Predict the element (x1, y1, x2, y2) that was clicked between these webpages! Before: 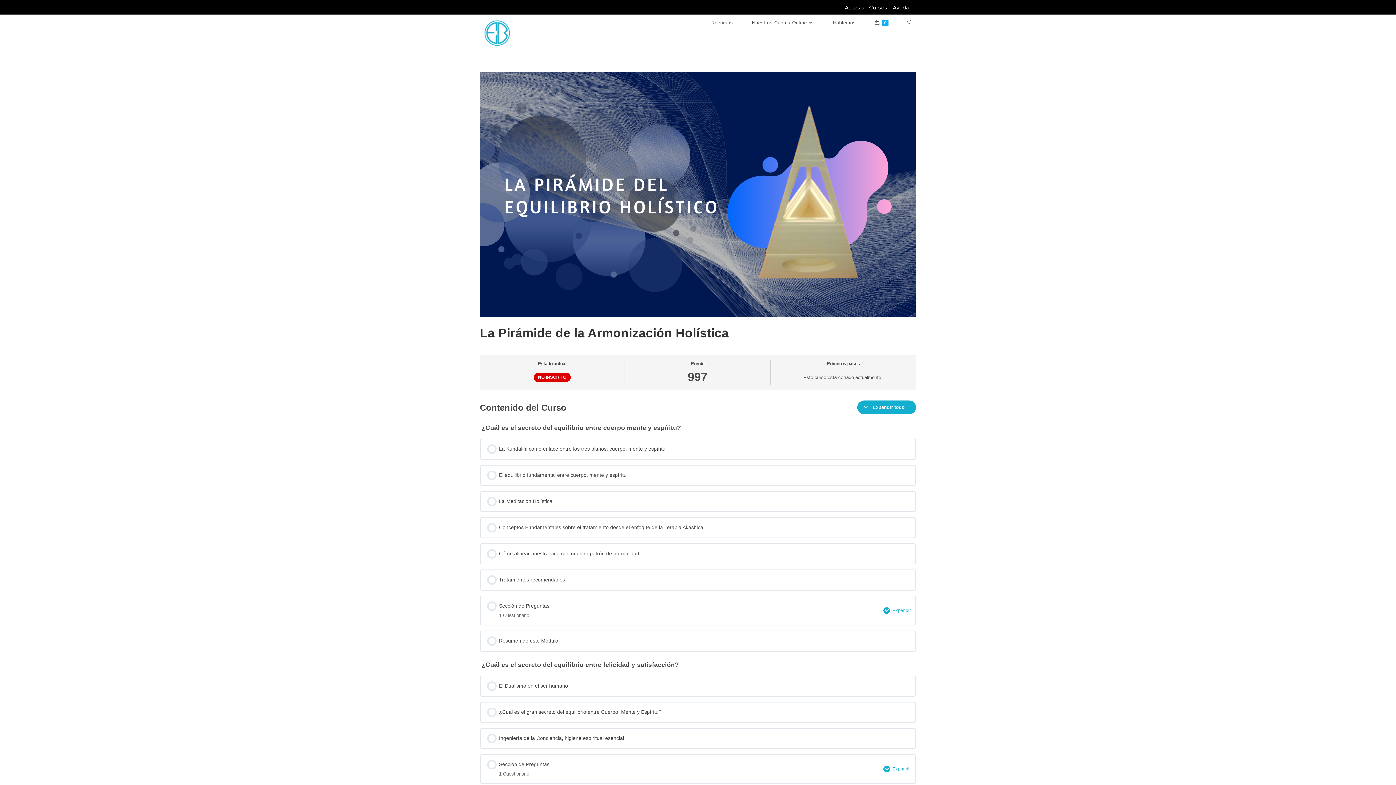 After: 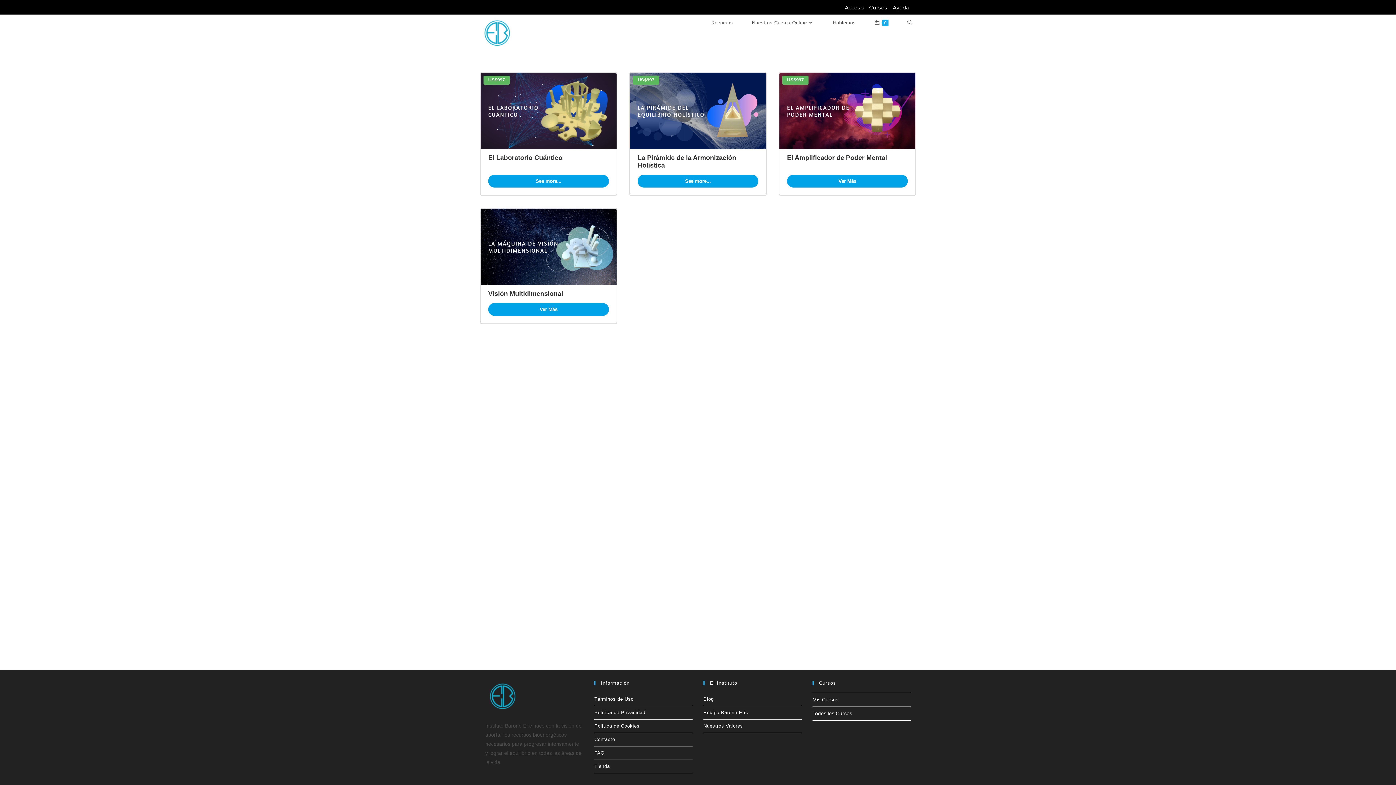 Action: label: Cursos bbox: (869, 3, 887, 12)